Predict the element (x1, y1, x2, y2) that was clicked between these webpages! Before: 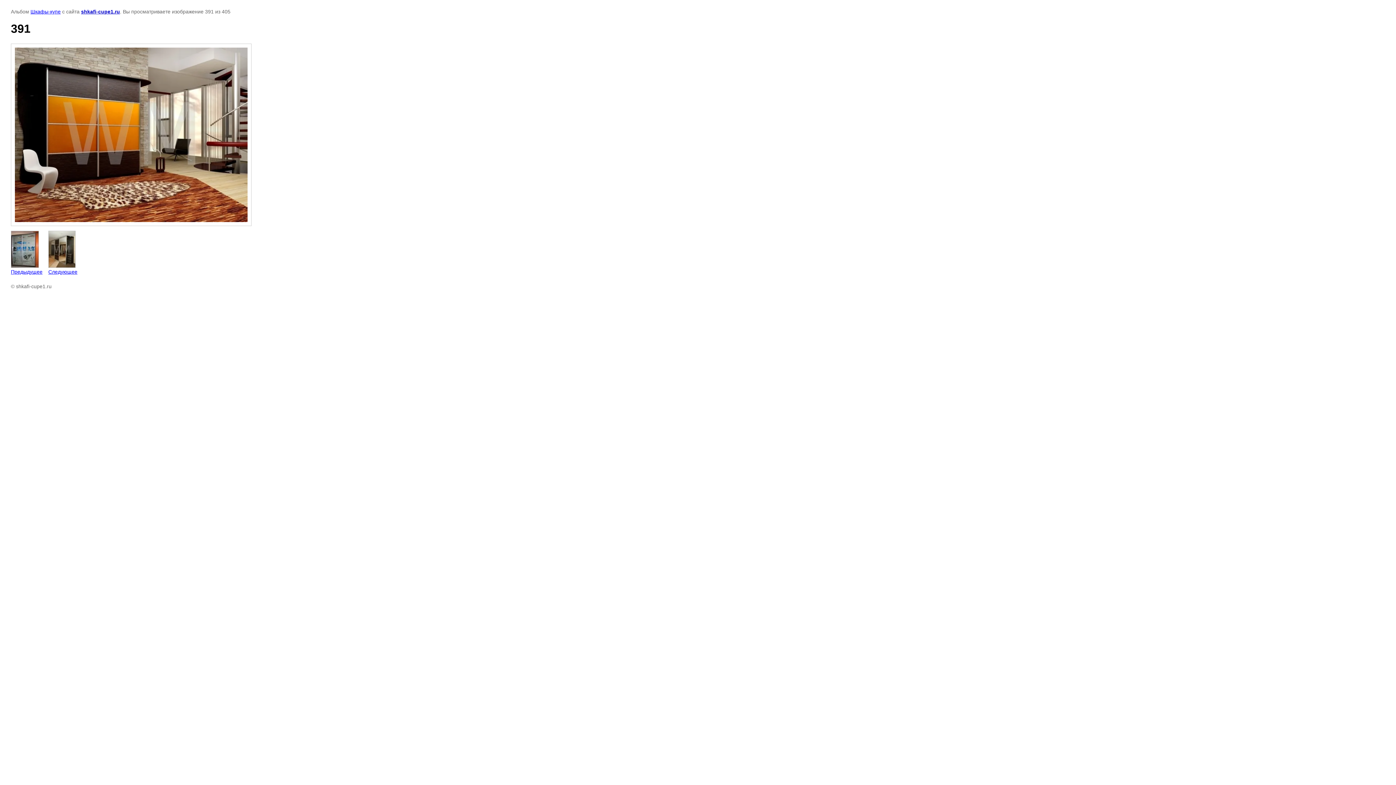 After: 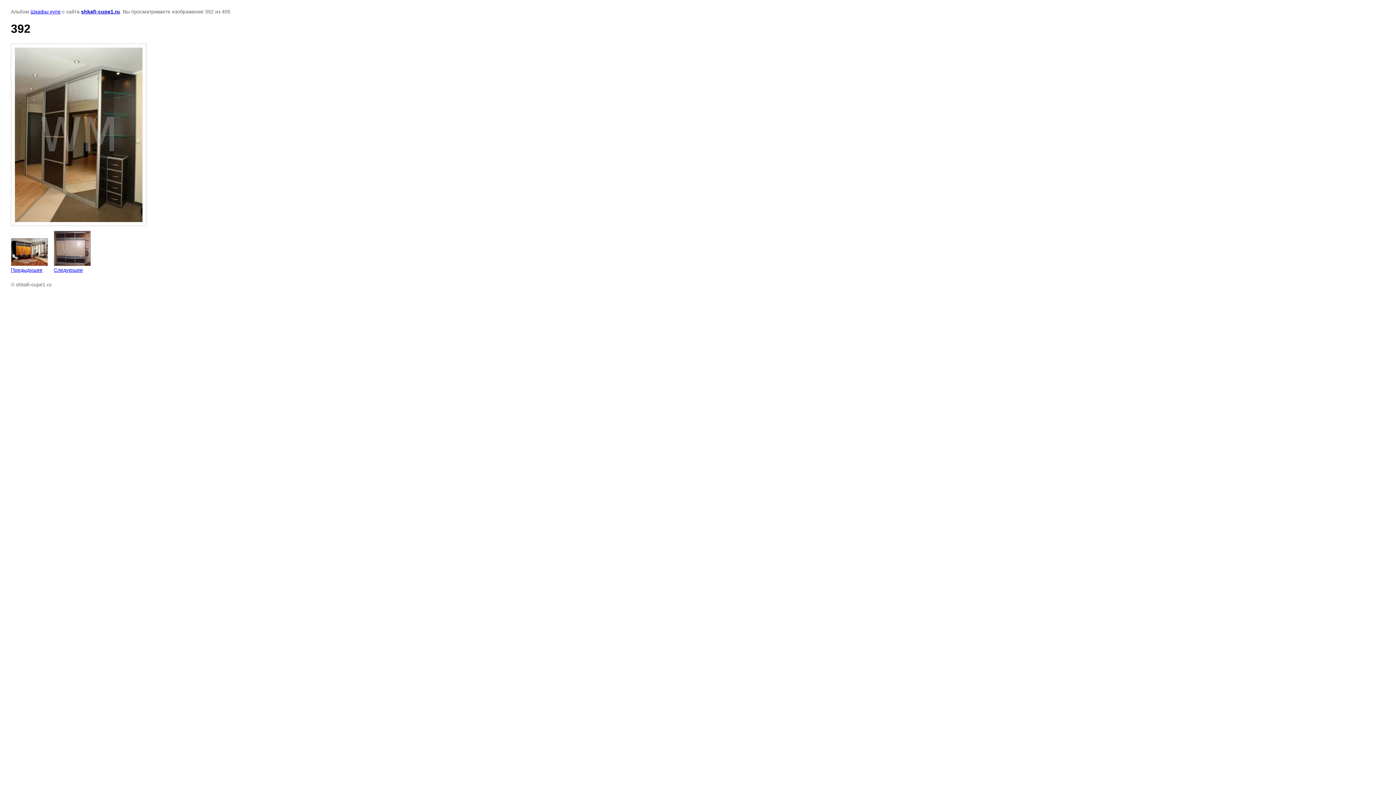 Action: bbox: (48, 230, 77, 274) label: 
Следующее